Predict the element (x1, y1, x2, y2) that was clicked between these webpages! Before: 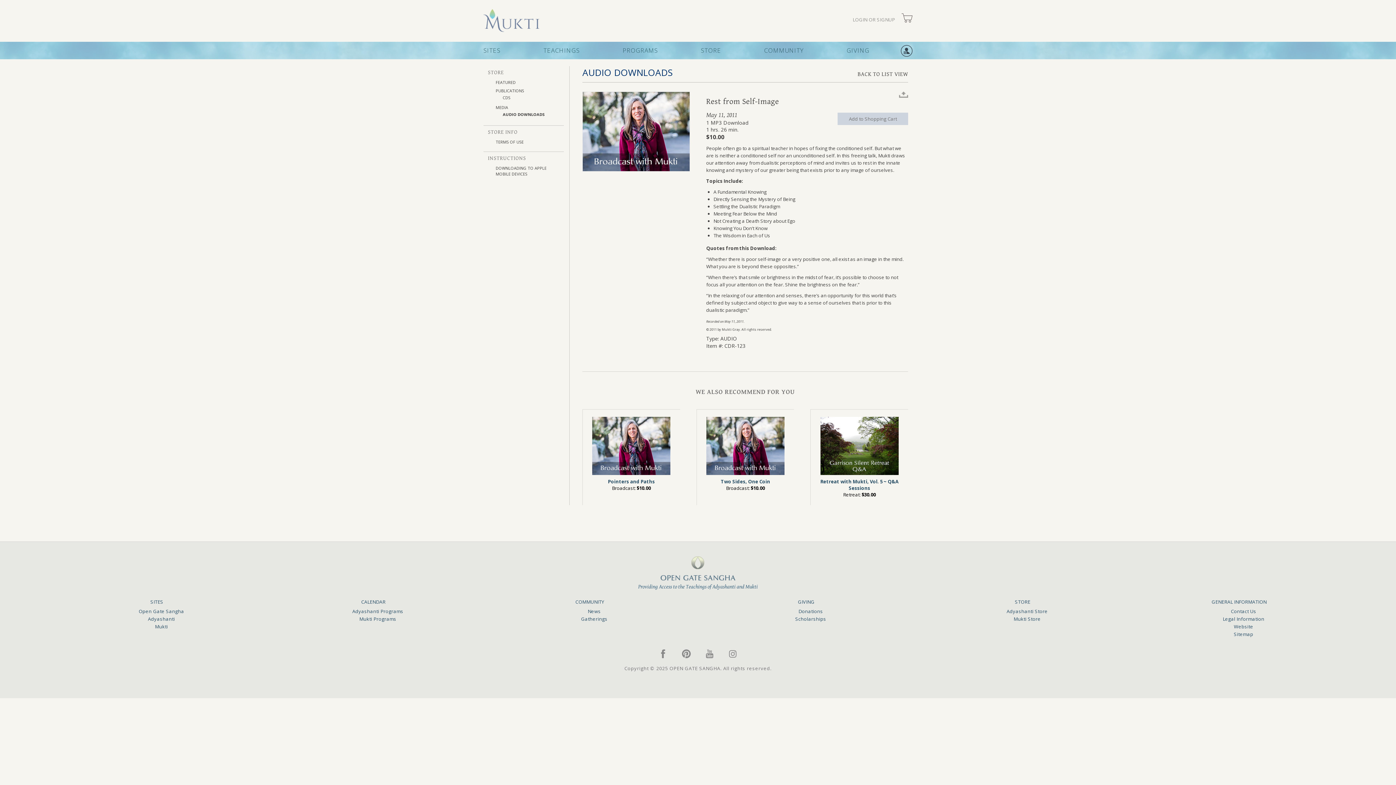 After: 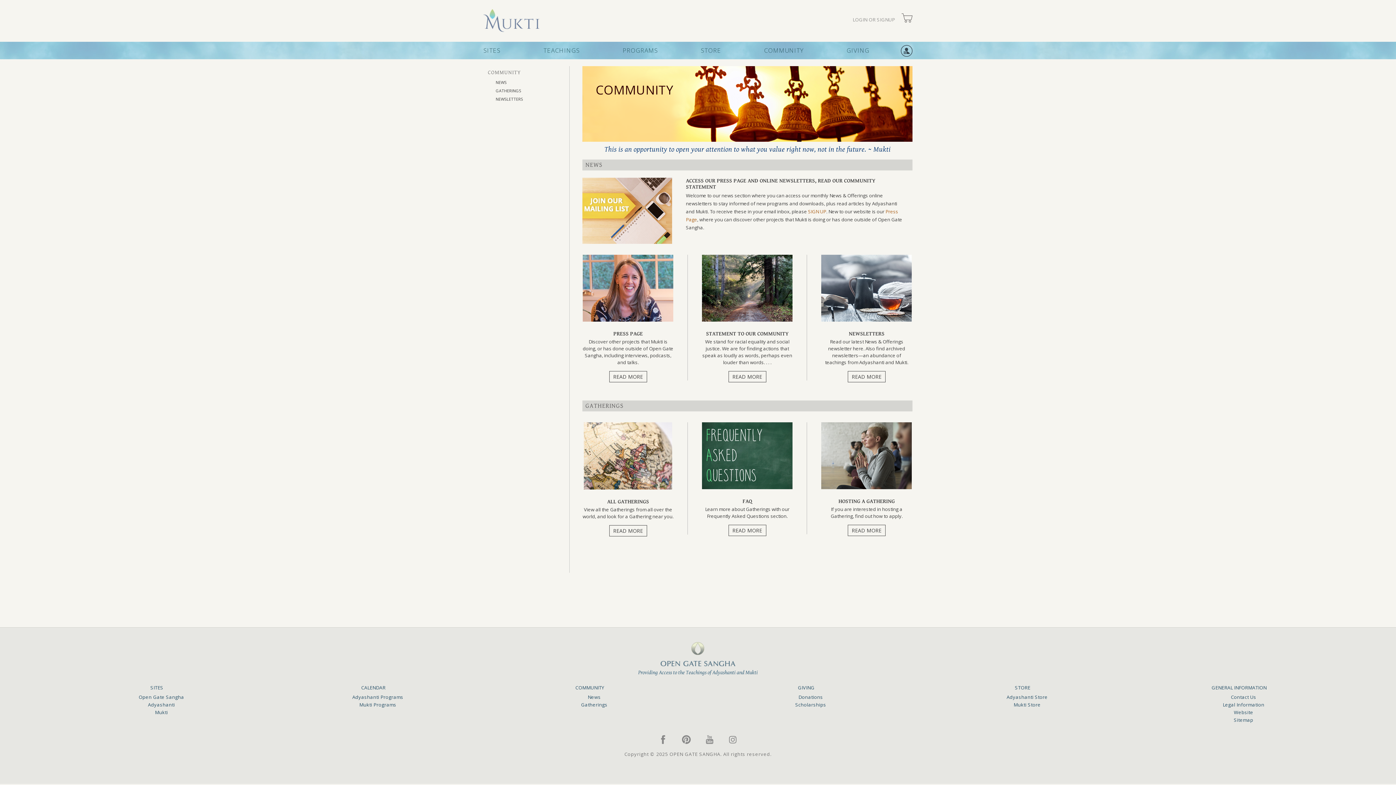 Action: bbox: (764, 41, 804, 59) label: COMMUNITY